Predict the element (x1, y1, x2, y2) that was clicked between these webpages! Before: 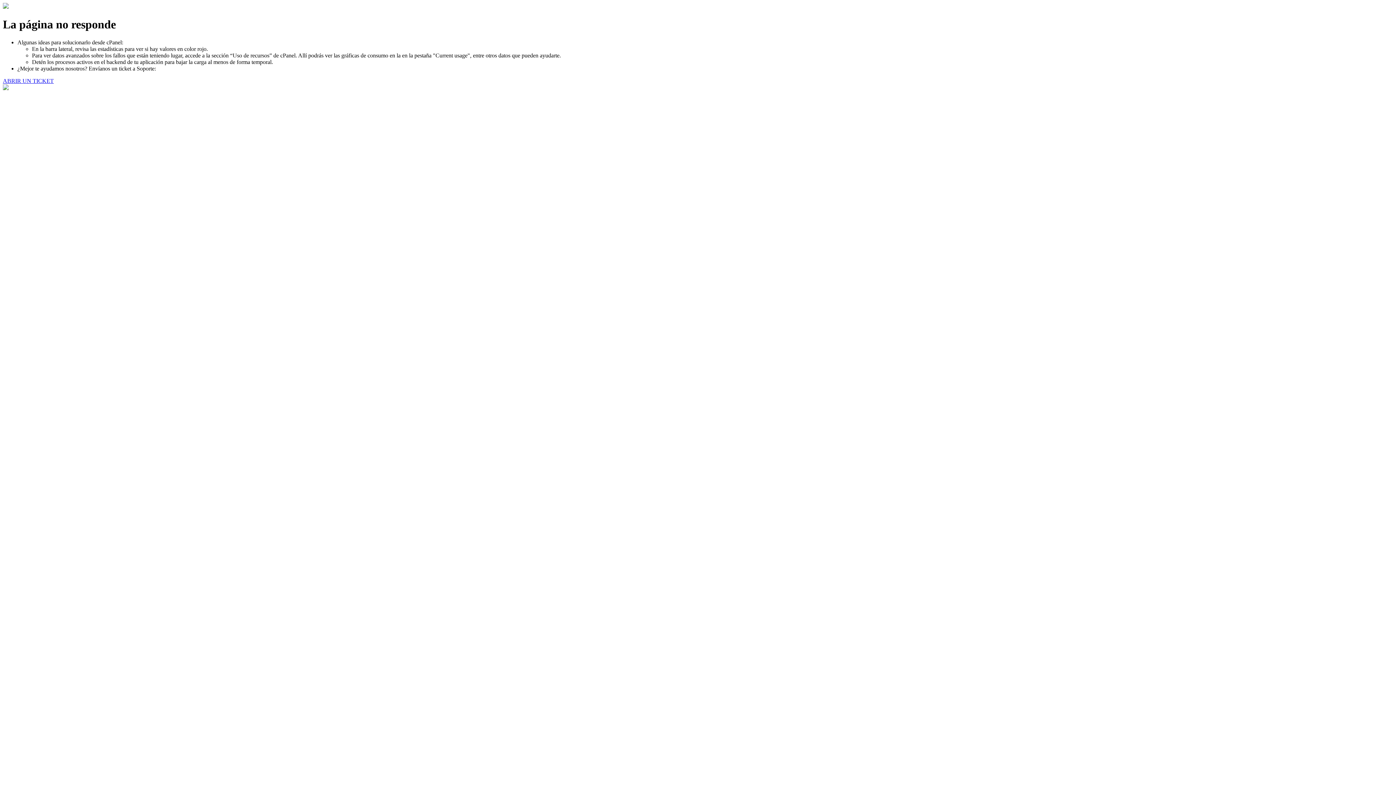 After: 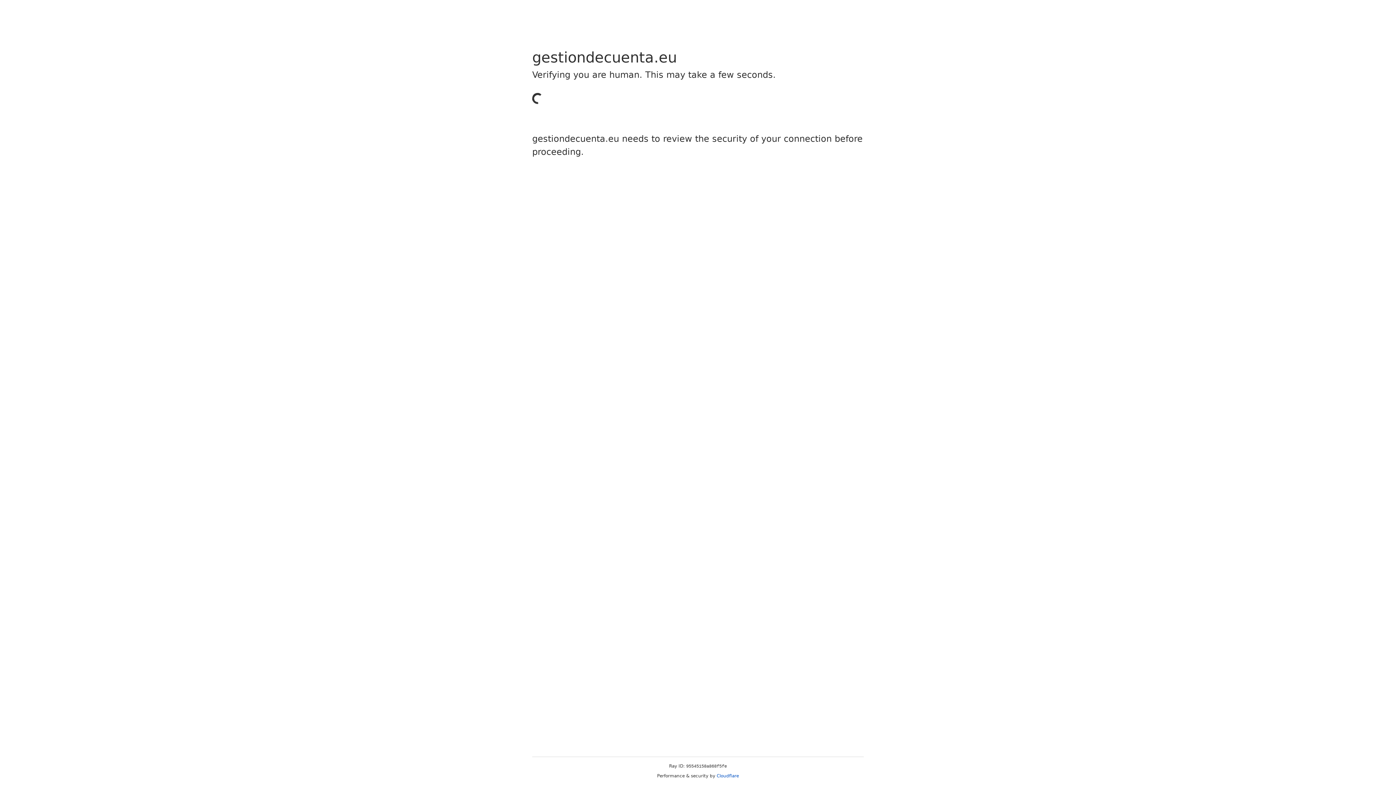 Action: label: ABRIR UN TICKET bbox: (2, 77, 53, 83)